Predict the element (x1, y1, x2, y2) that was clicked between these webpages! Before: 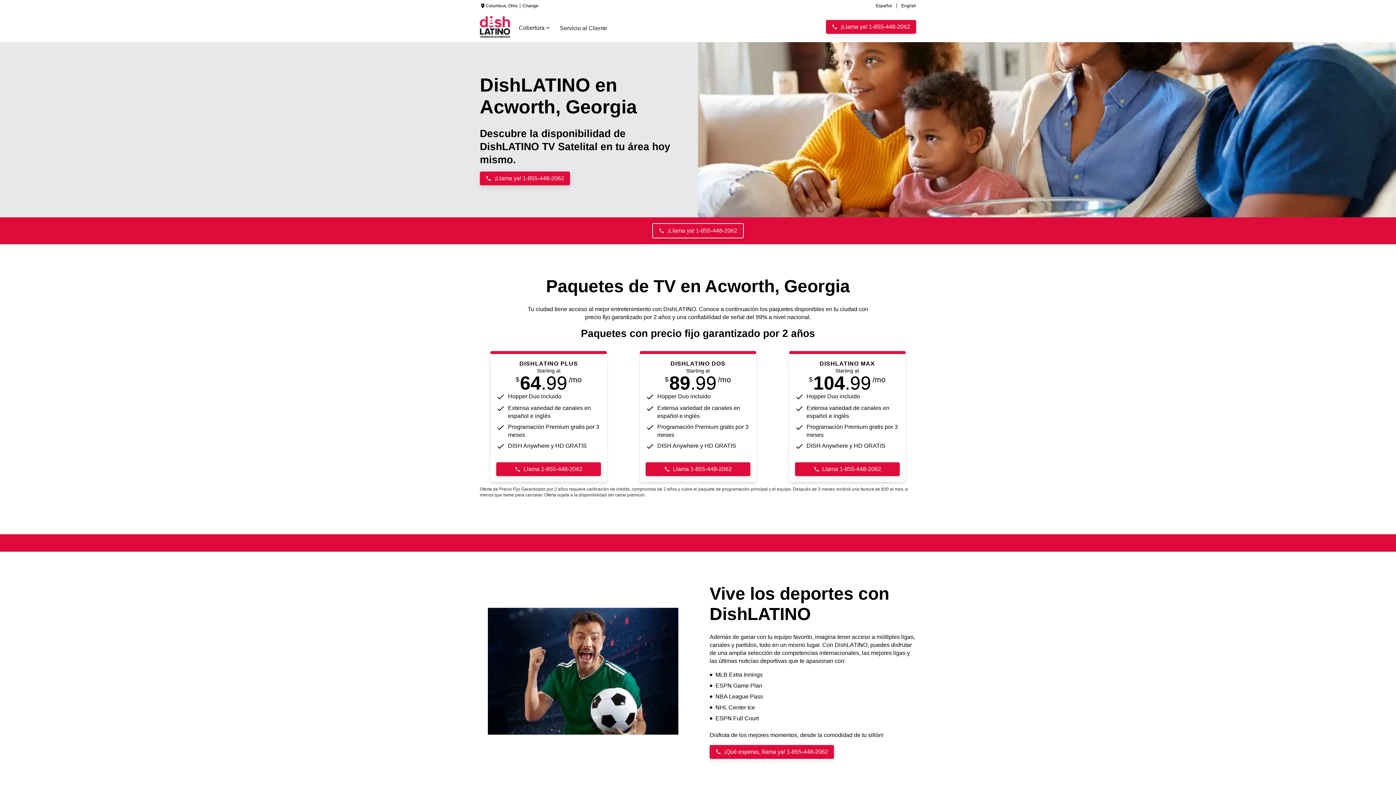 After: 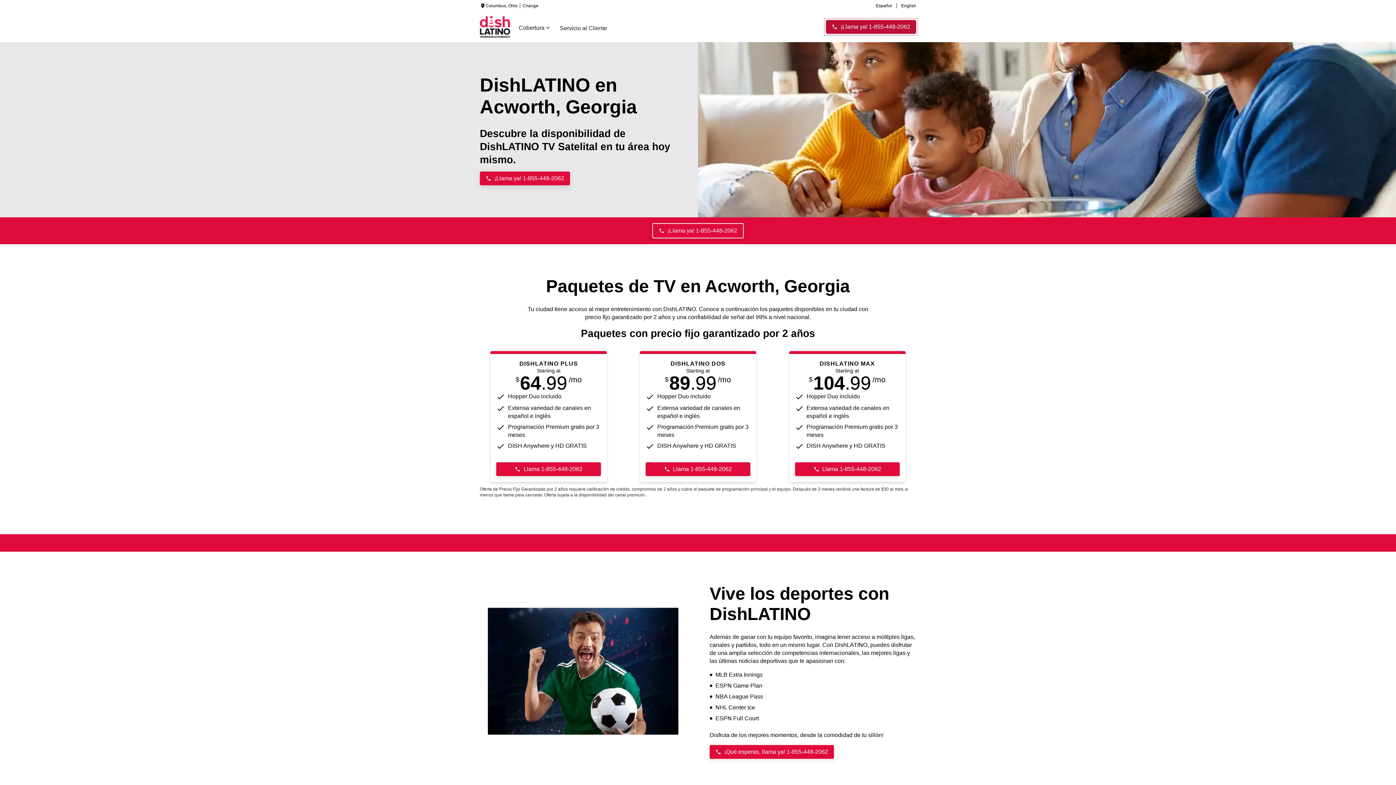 Action: bbox: (826, 20, 916, 33) label: ¡Llama ya! 1-855-448-2062